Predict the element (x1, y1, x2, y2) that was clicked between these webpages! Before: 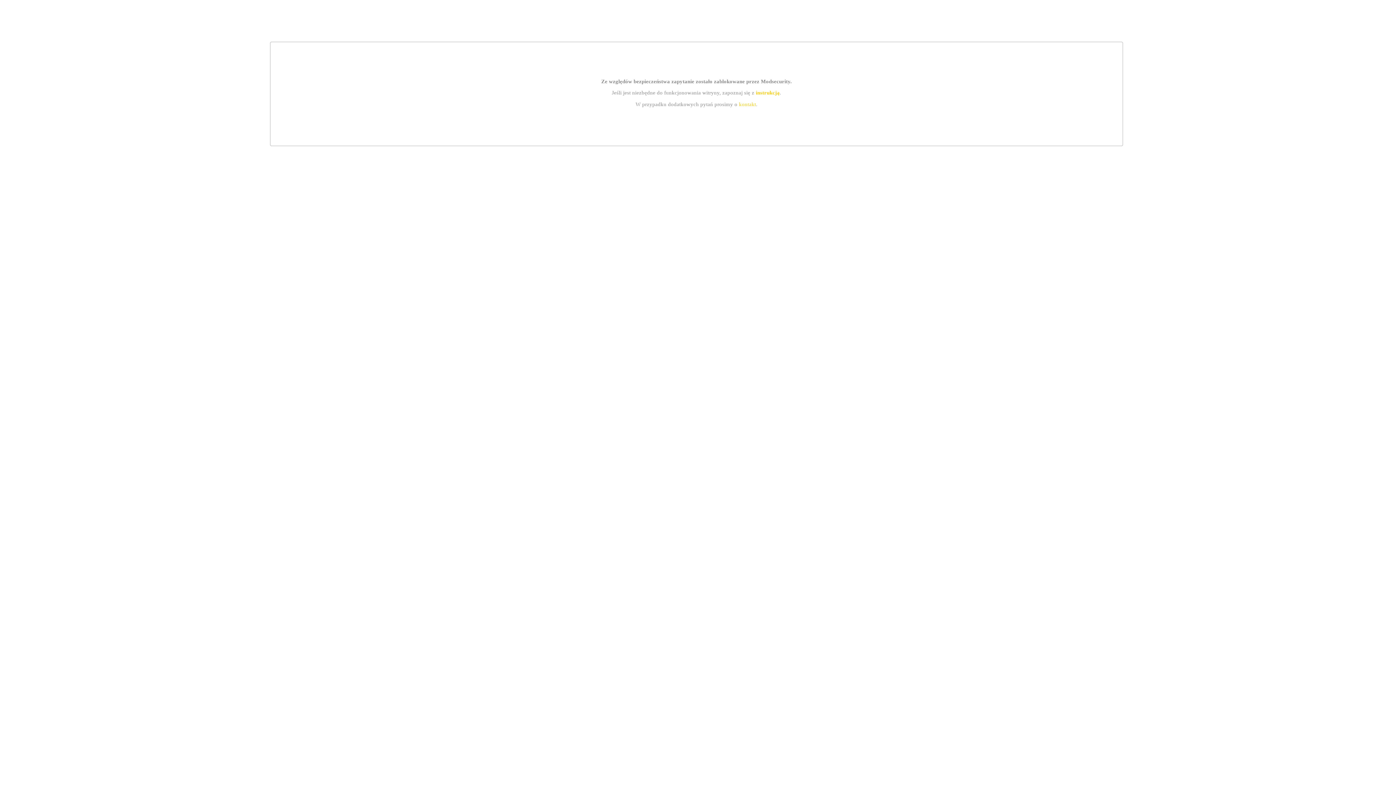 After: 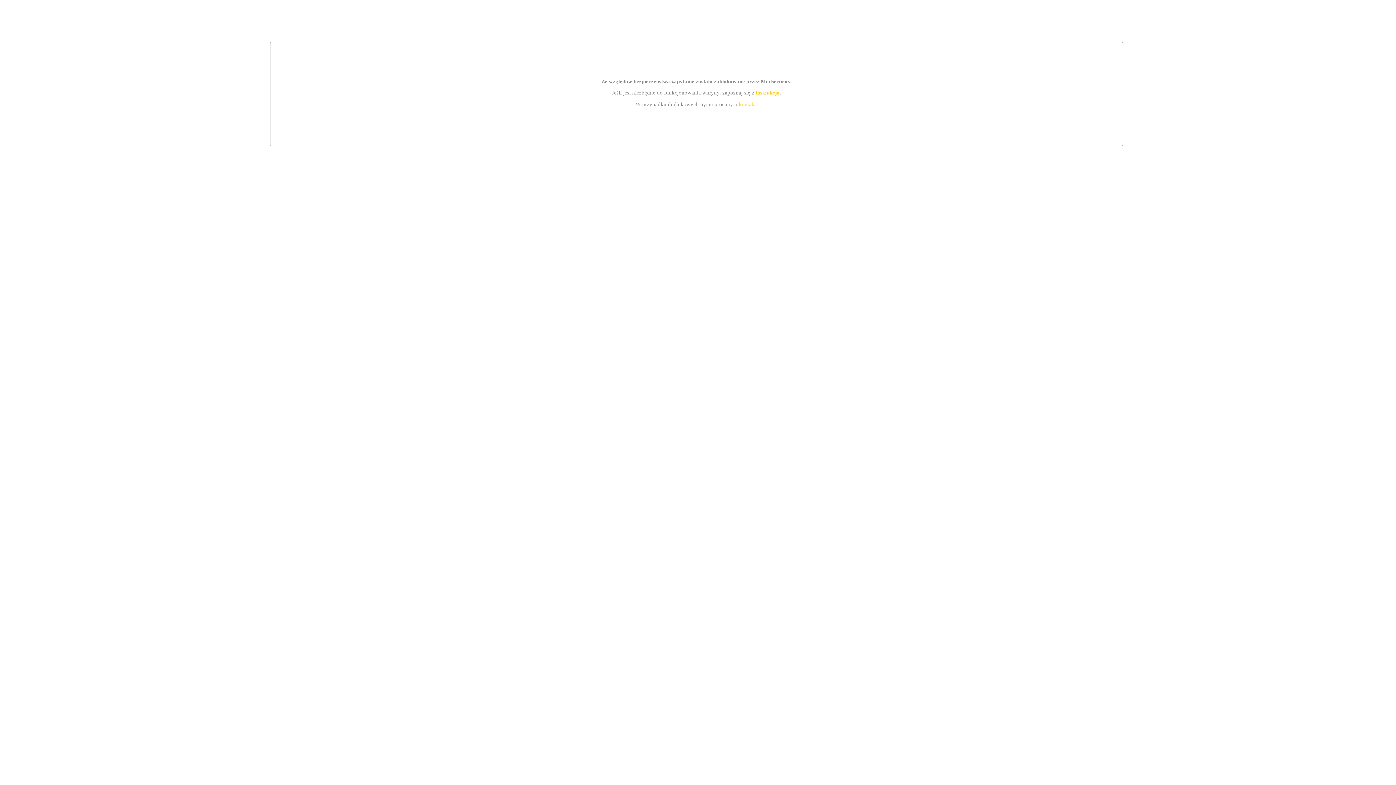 Action: bbox: (755, 89, 779, 95) label: instrukcją